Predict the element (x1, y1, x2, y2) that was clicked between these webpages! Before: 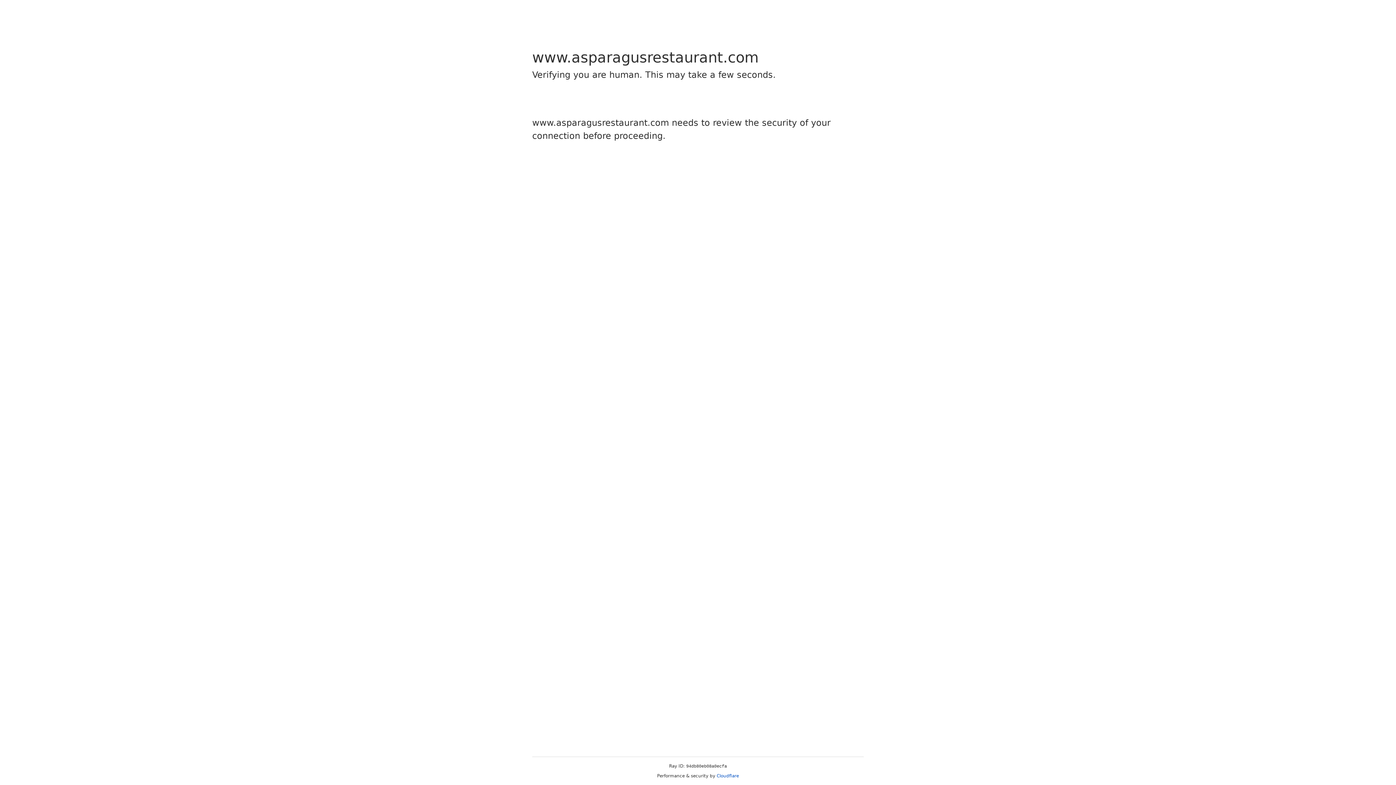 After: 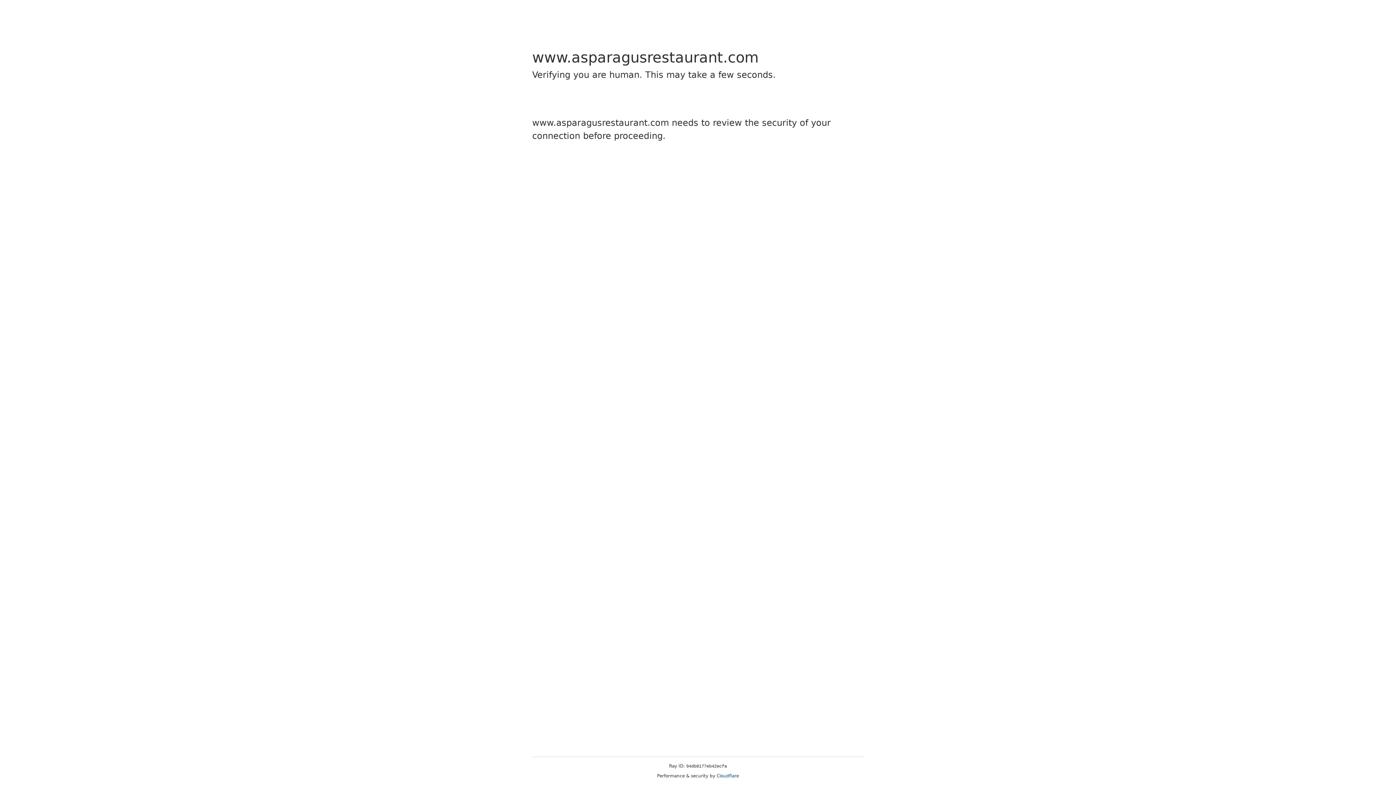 Action: bbox: (716, 773, 739, 778) label: Cloudflare